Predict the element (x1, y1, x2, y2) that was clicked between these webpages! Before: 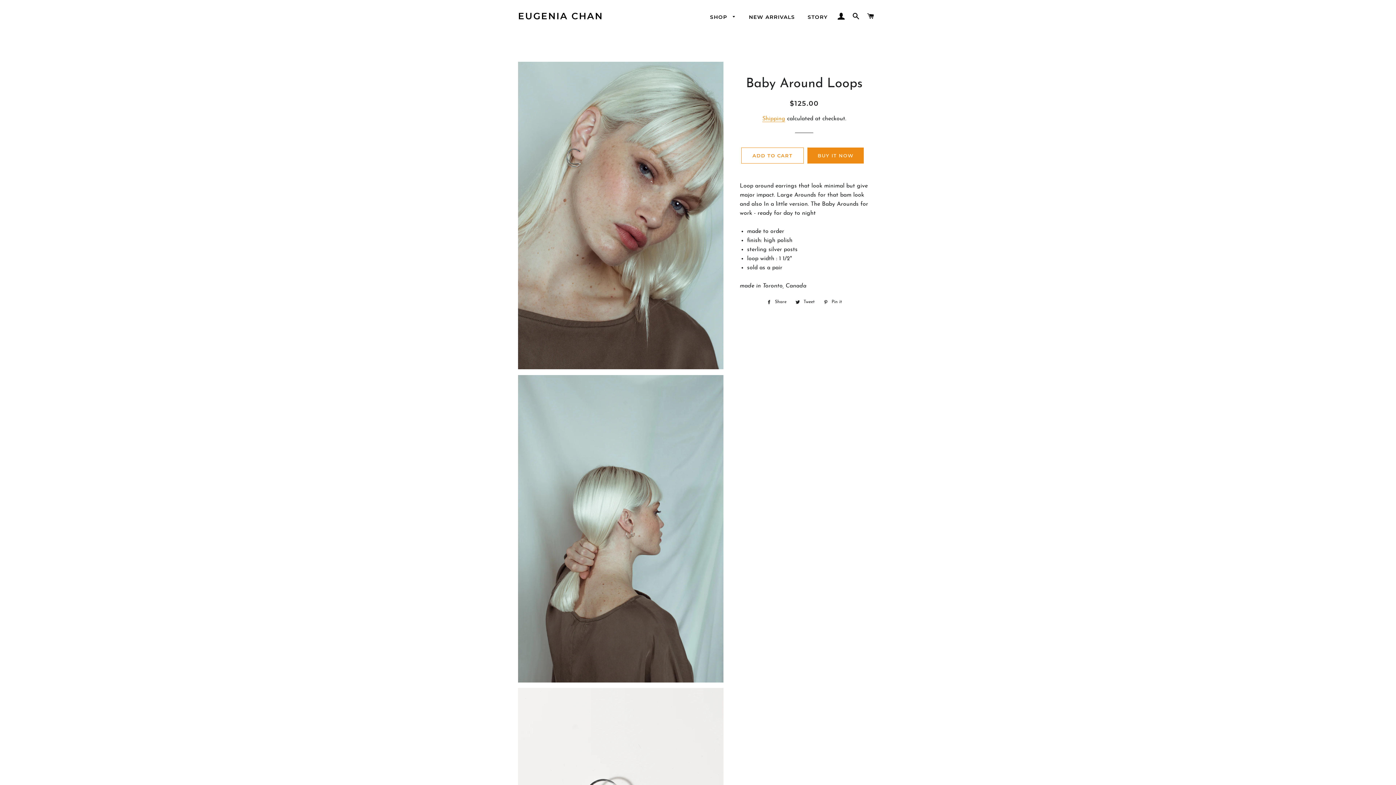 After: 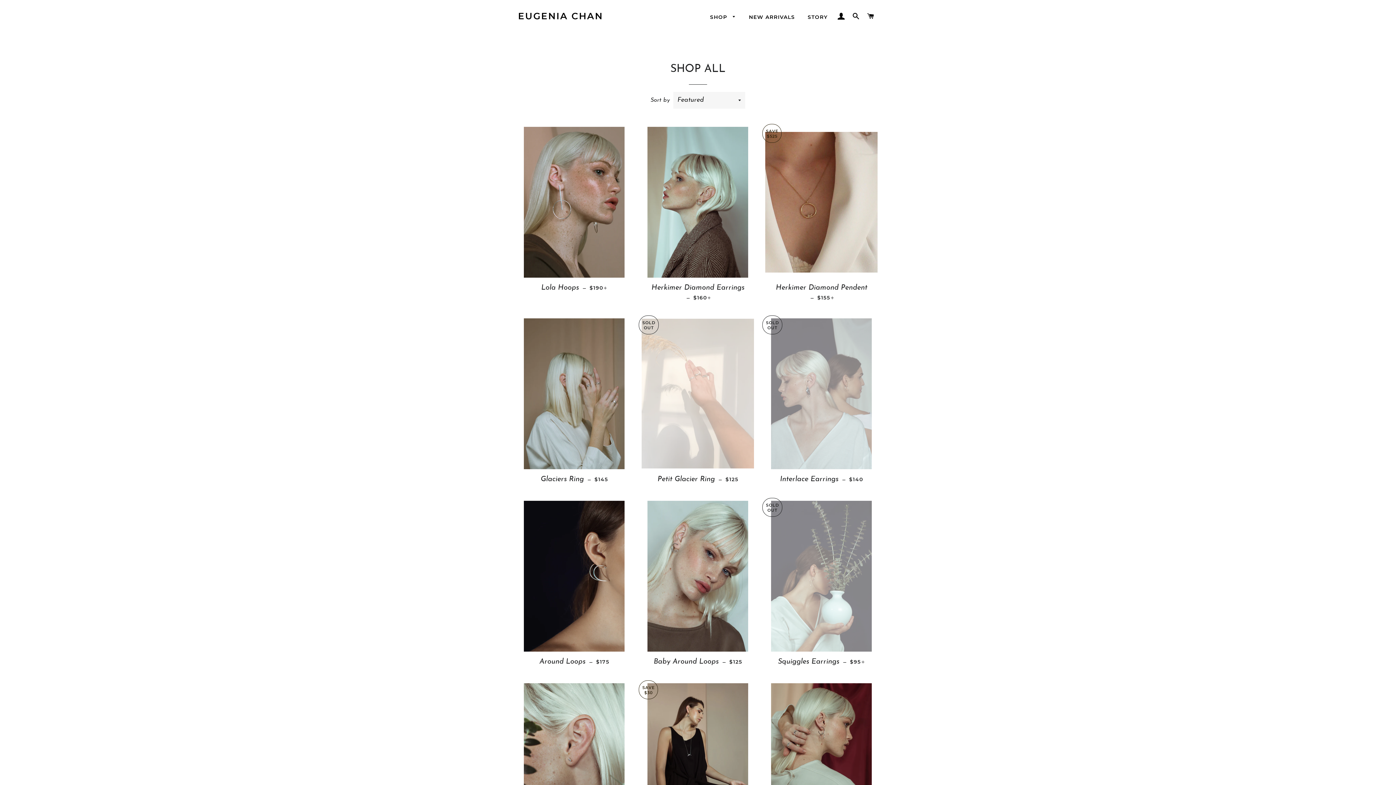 Action: bbox: (704, 8, 741, 26) label: SHOP 